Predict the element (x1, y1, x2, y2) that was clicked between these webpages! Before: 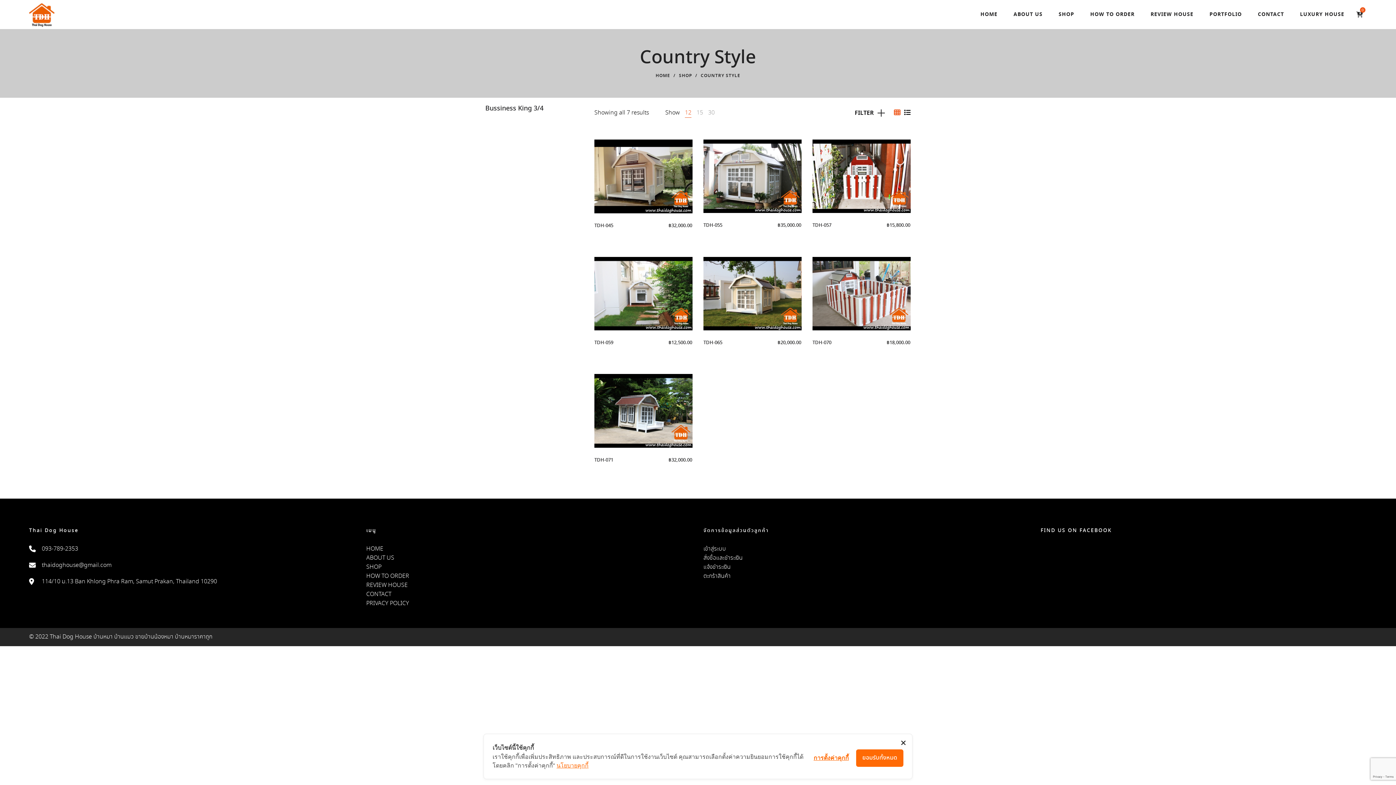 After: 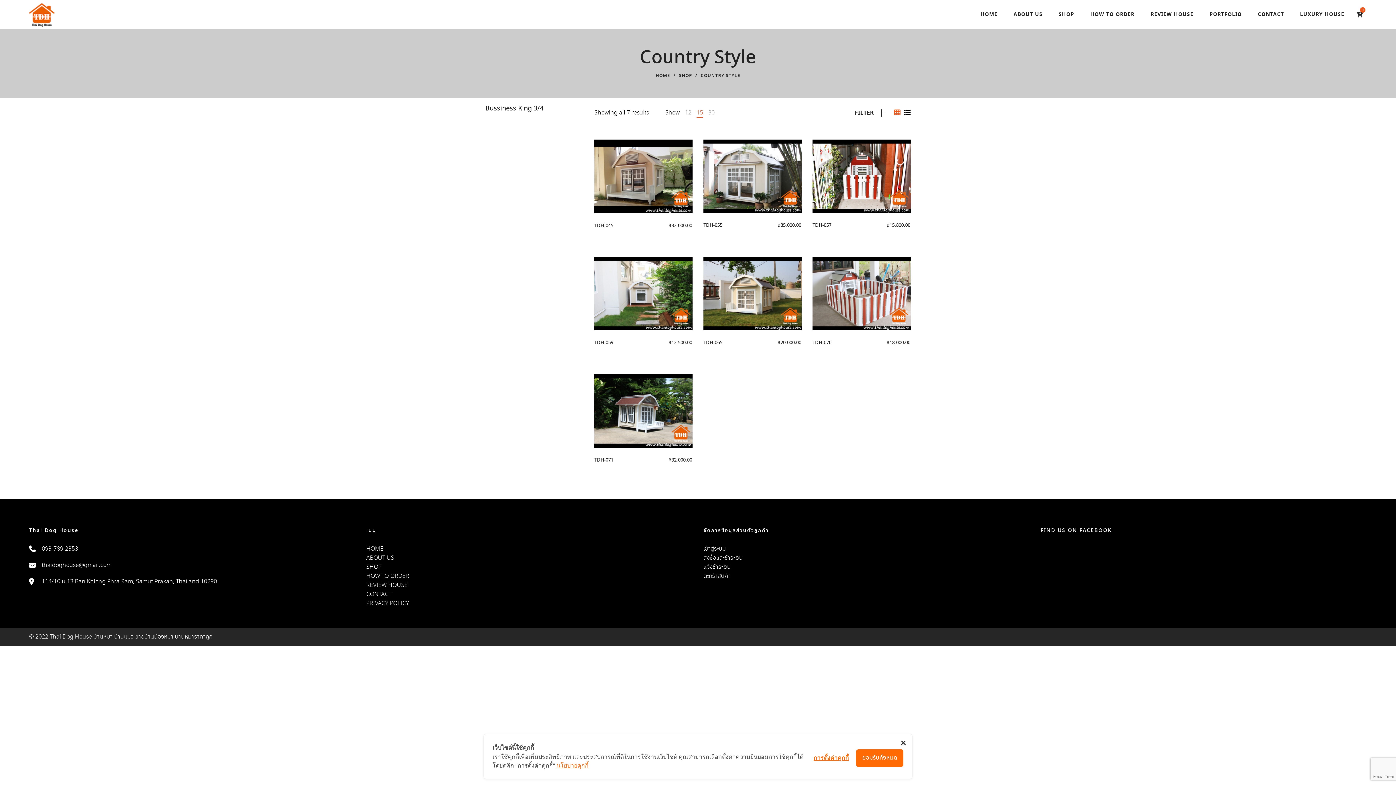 Action: bbox: (696, 108, 703, 117) label: 15